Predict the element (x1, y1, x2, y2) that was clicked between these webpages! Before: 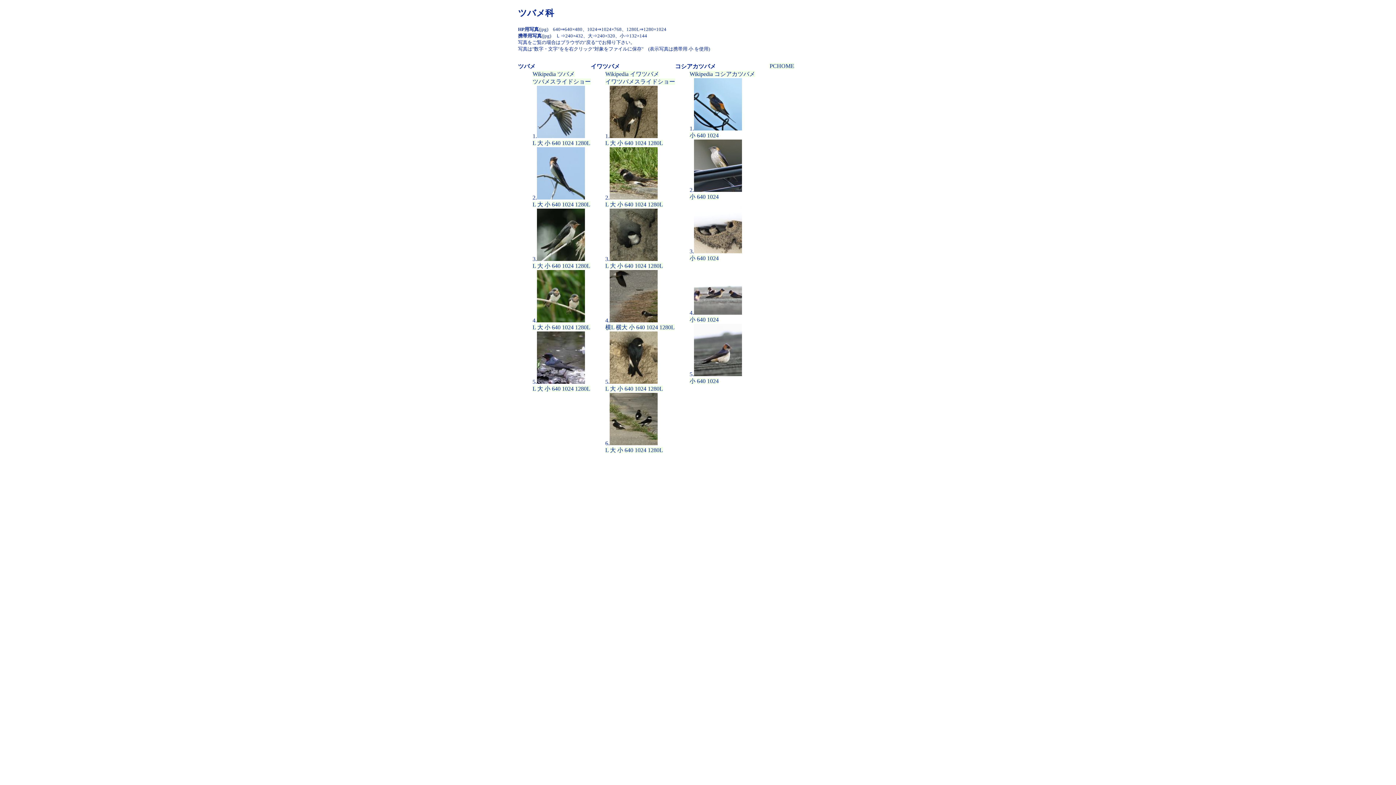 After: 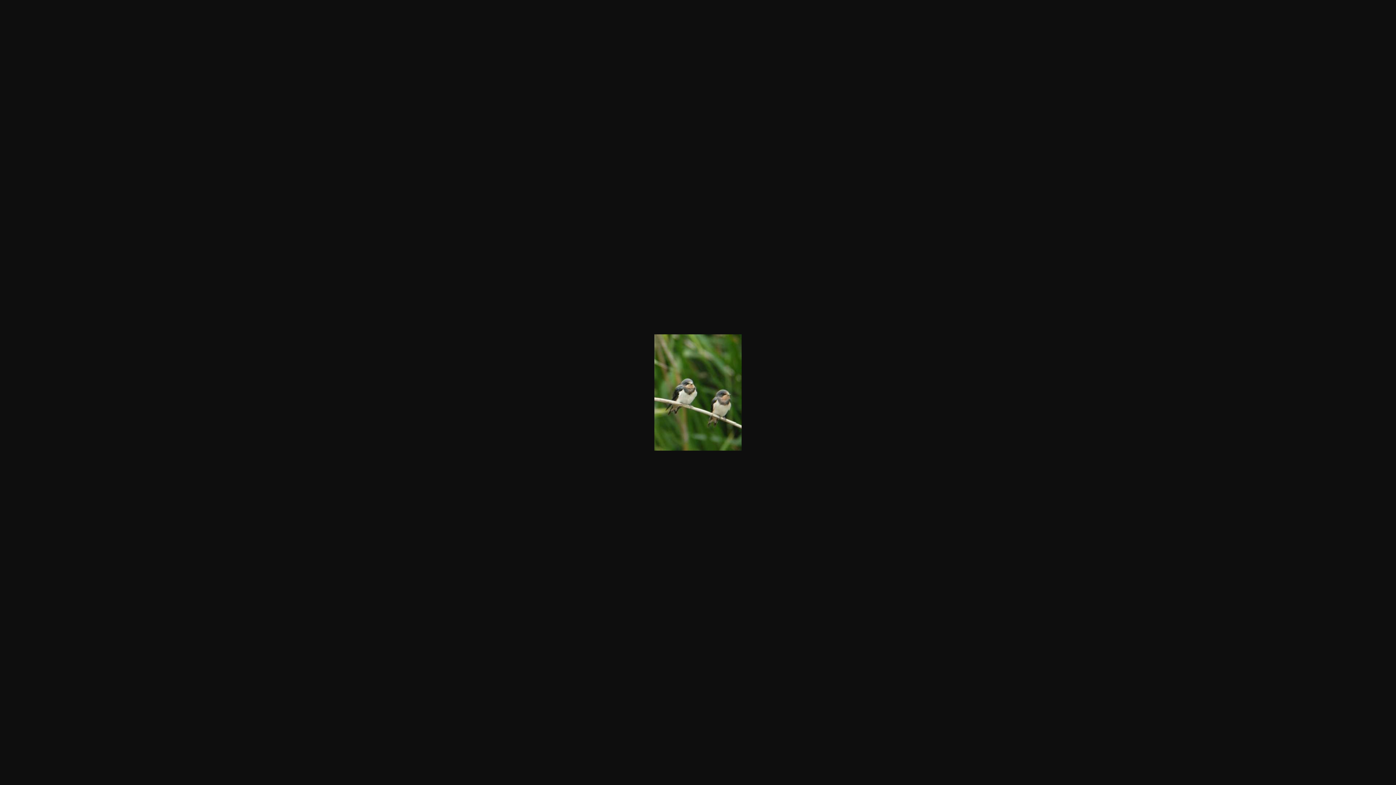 Action: label: 大 bbox: (537, 324, 543, 330)